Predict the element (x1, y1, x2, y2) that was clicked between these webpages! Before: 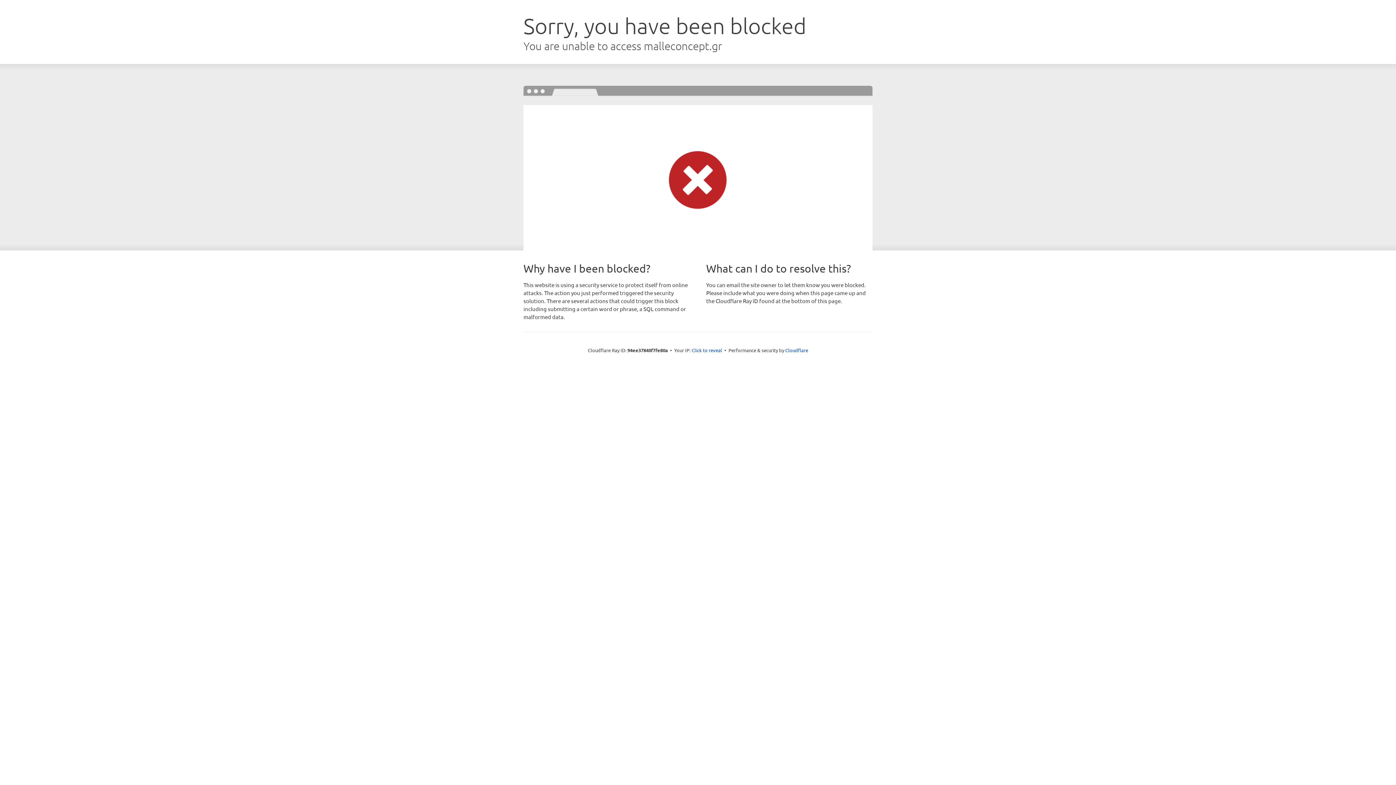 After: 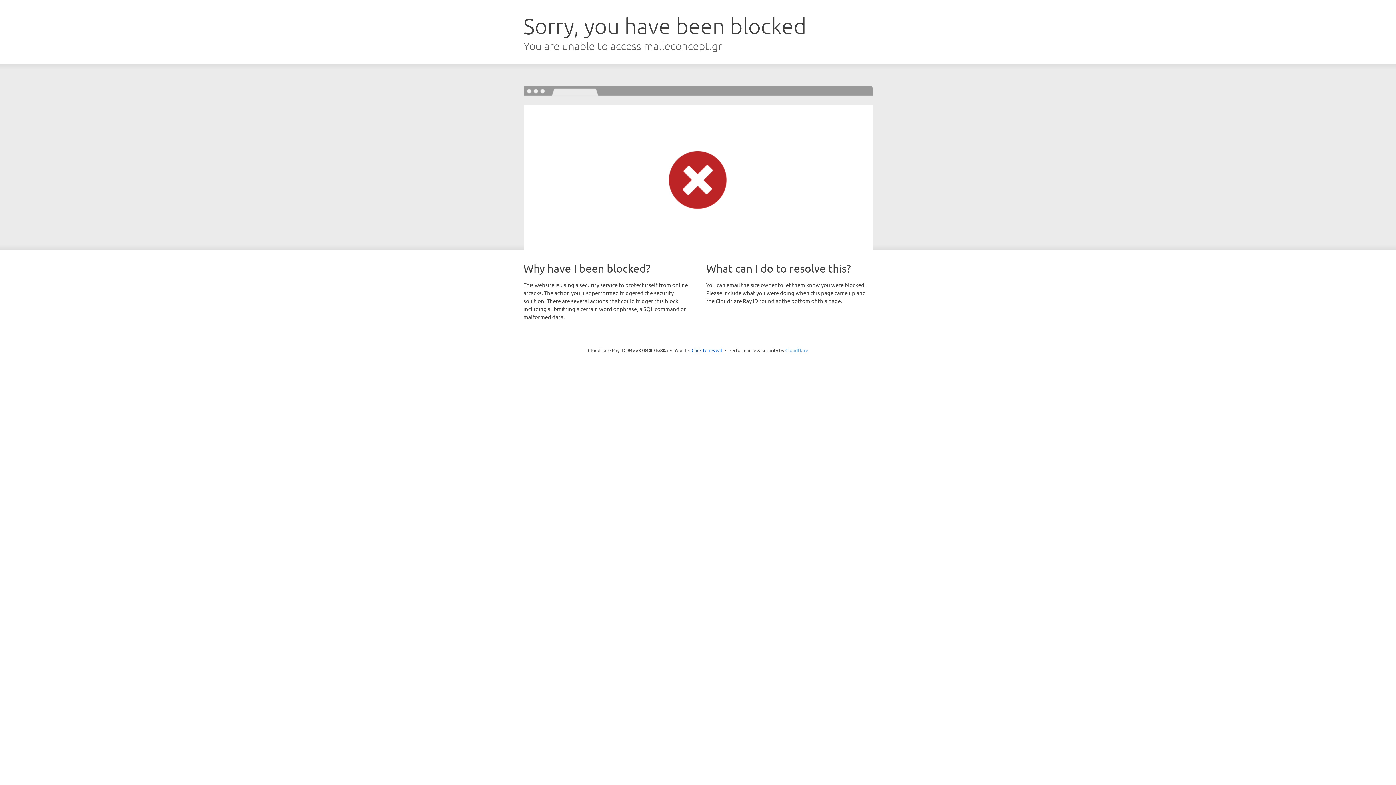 Action: label: Cloudflare bbox: (785, 347, 808, 353)